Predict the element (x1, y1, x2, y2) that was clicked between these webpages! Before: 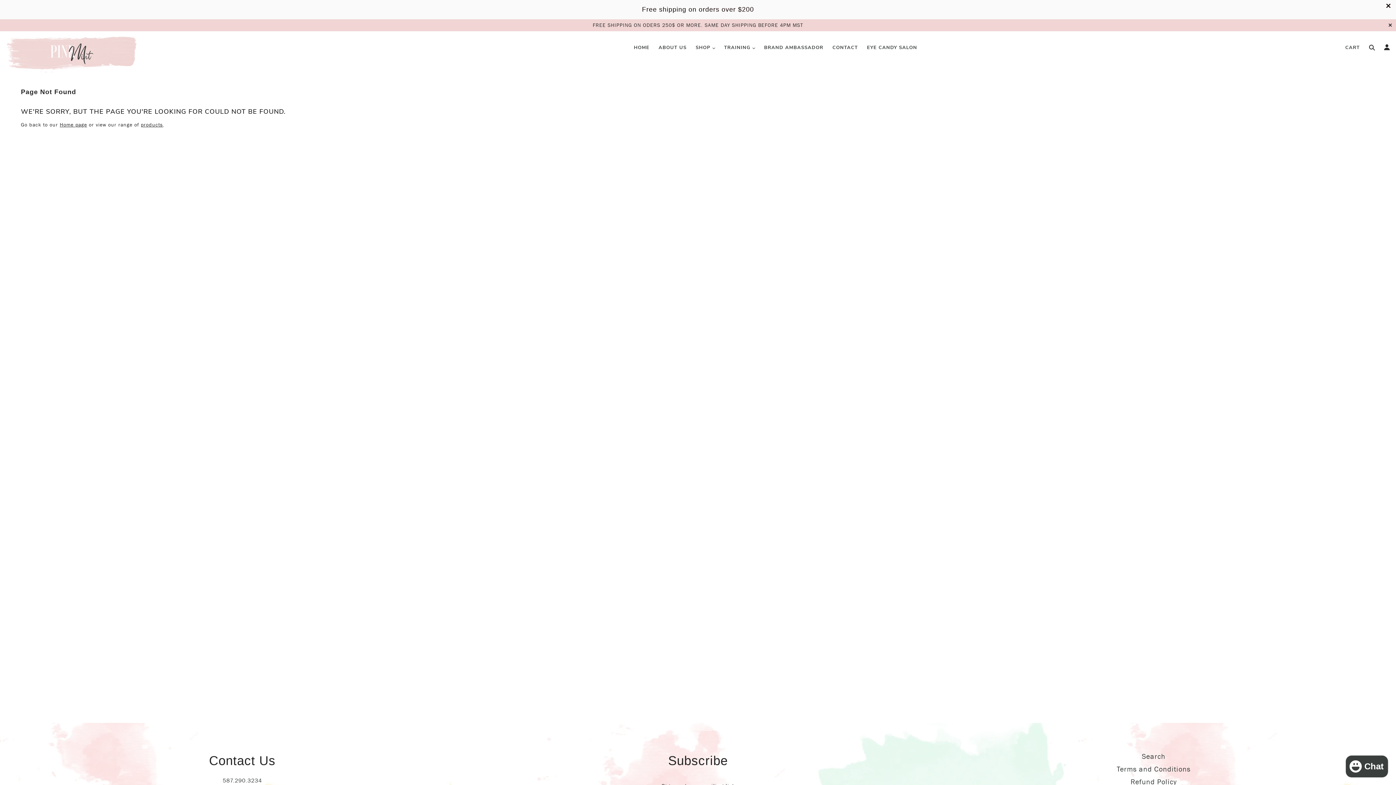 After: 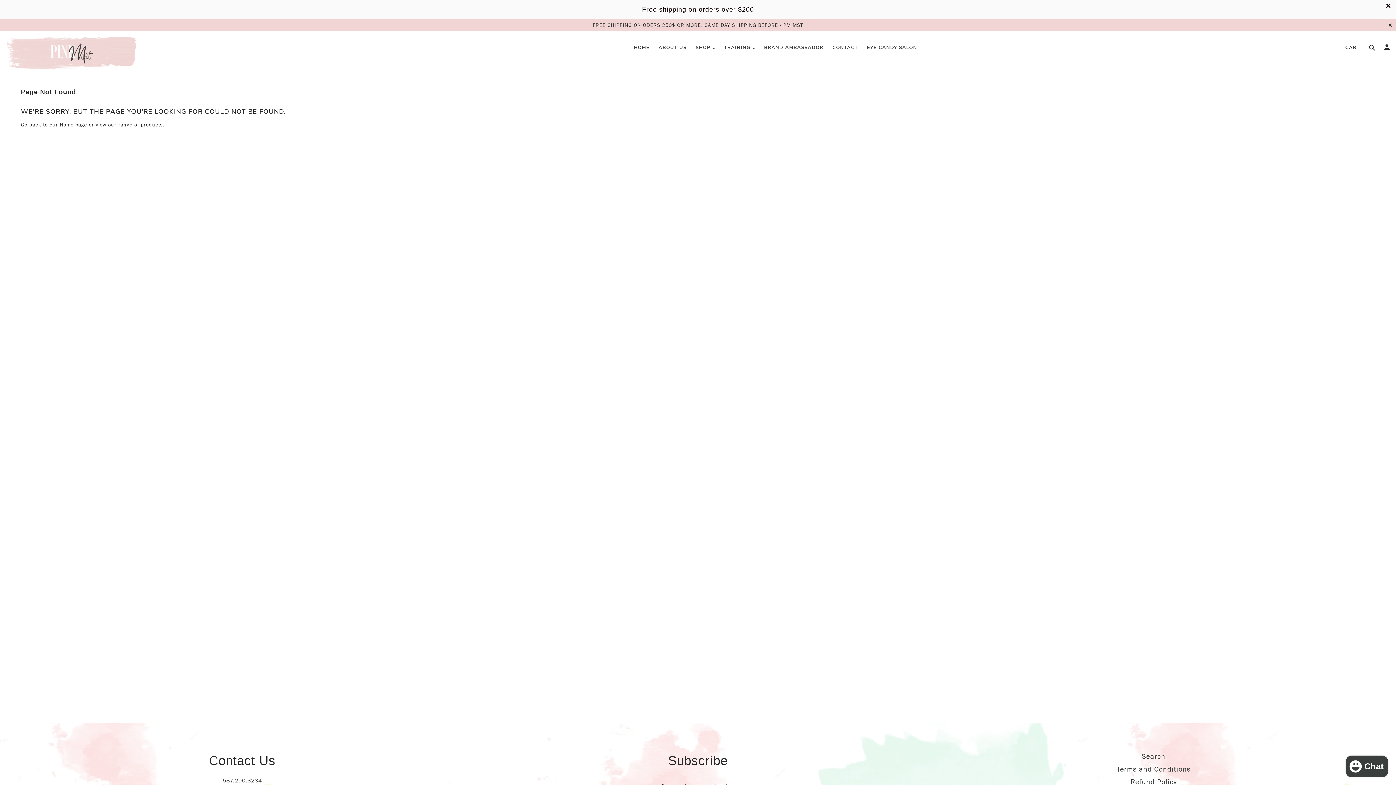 Action: bbox: (0, 0, 1396, 19) label: Free shipping on orders over $200